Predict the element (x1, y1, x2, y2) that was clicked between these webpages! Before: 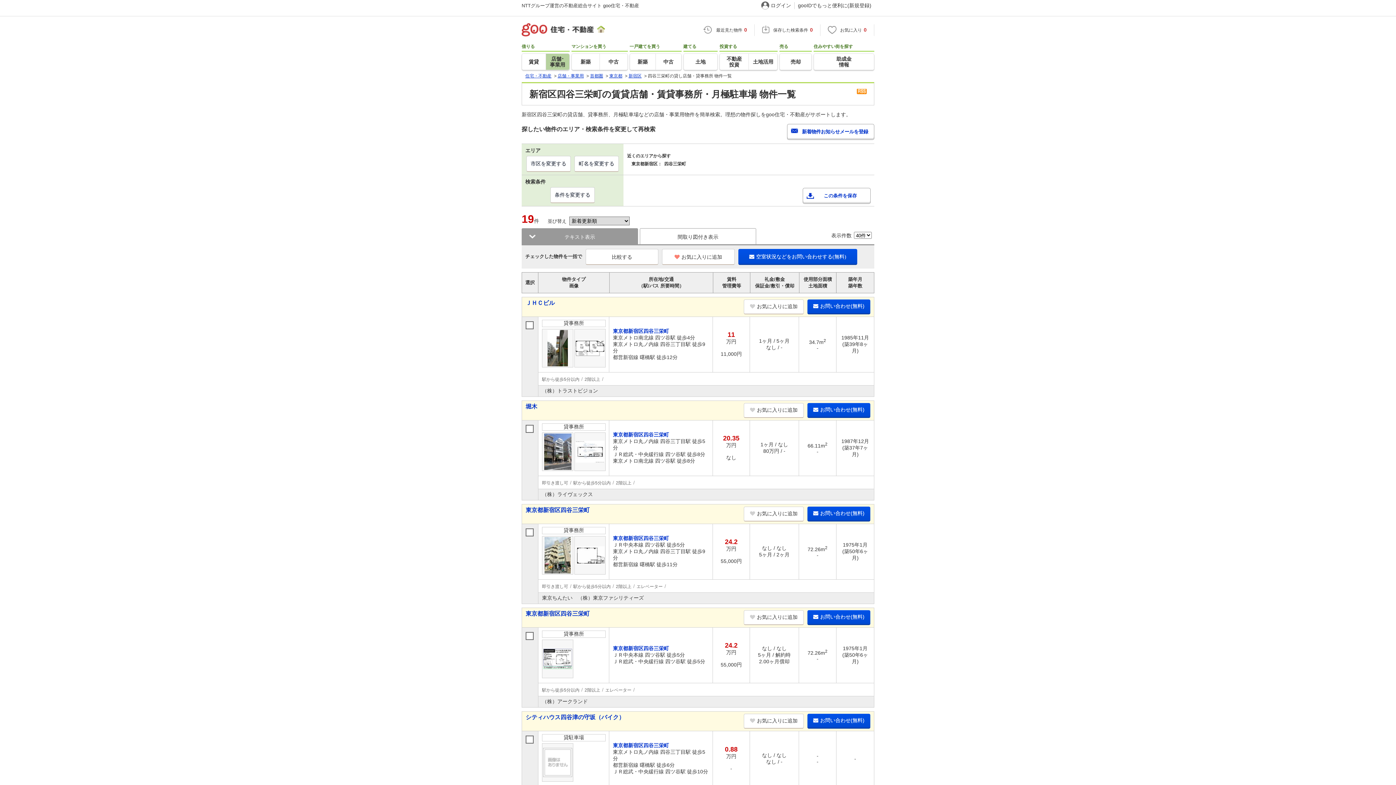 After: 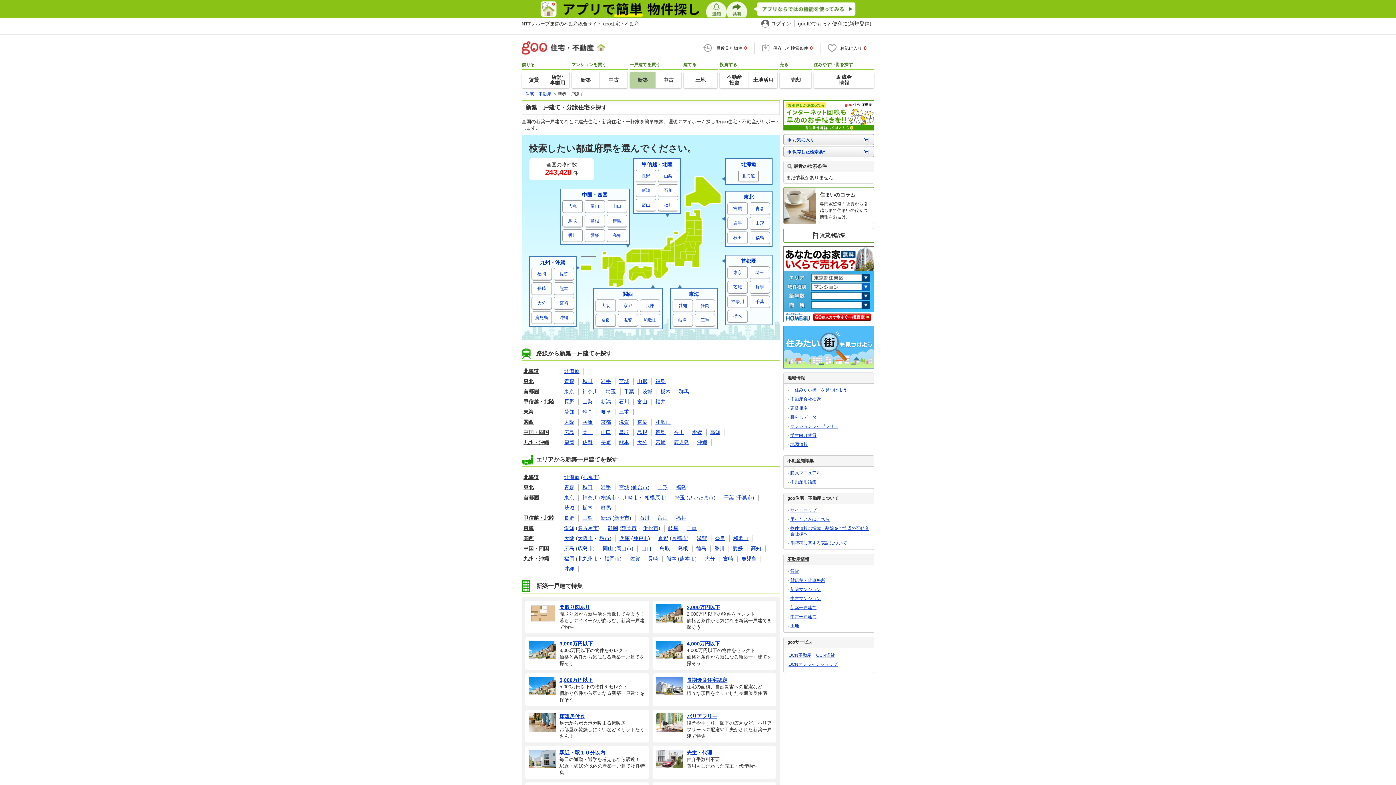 Action: label: 新築 bbox: (630, 53, 655, 69)